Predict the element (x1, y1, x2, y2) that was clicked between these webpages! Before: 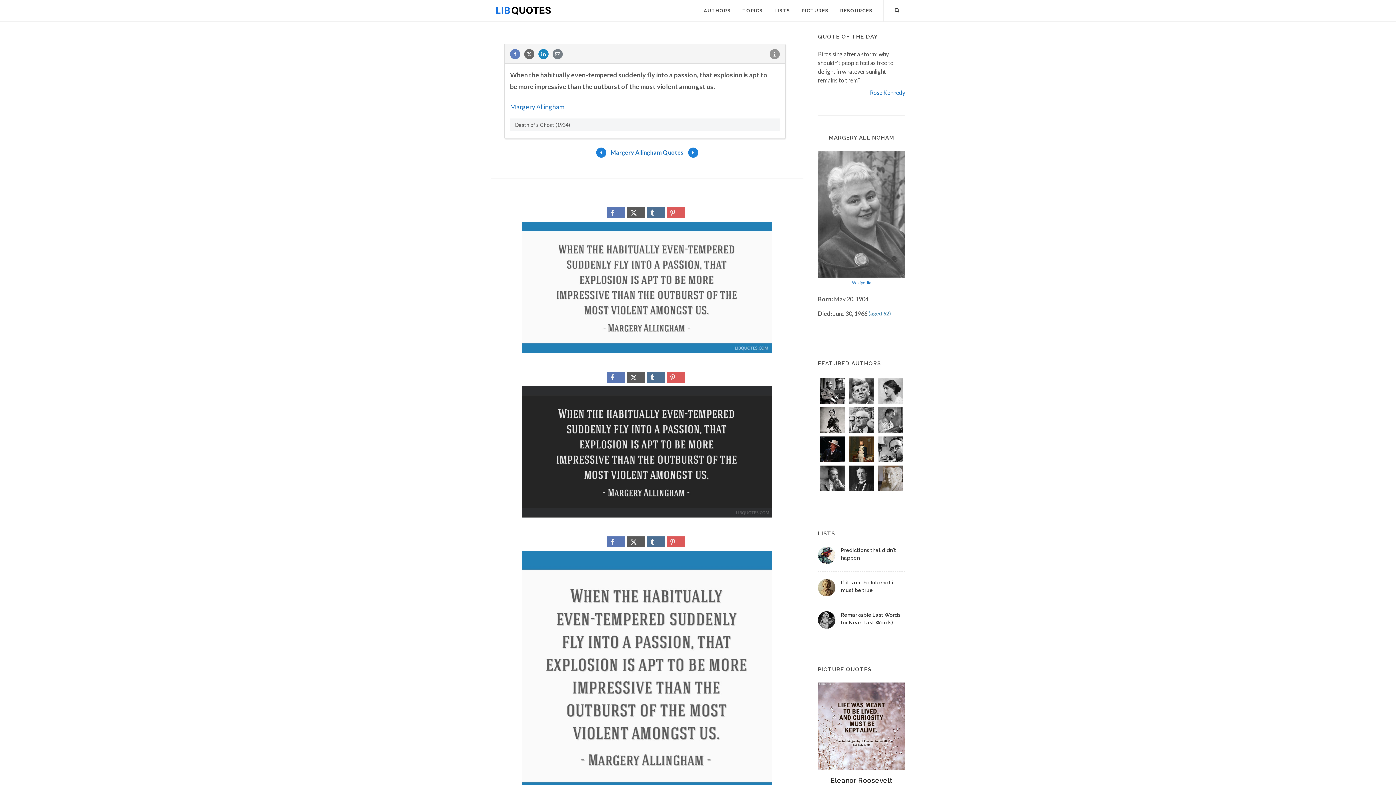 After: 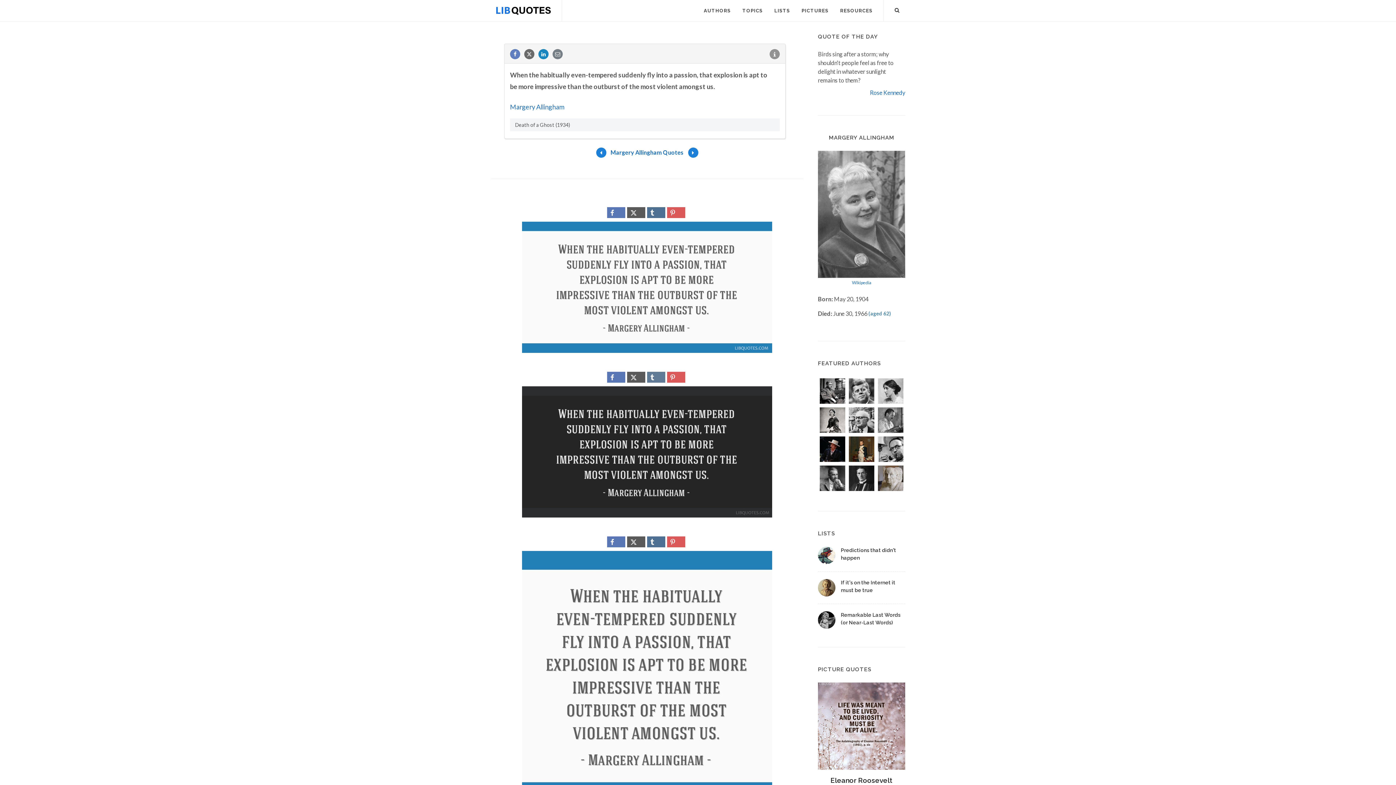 Action: bbox: (647, 372, 665, 382)